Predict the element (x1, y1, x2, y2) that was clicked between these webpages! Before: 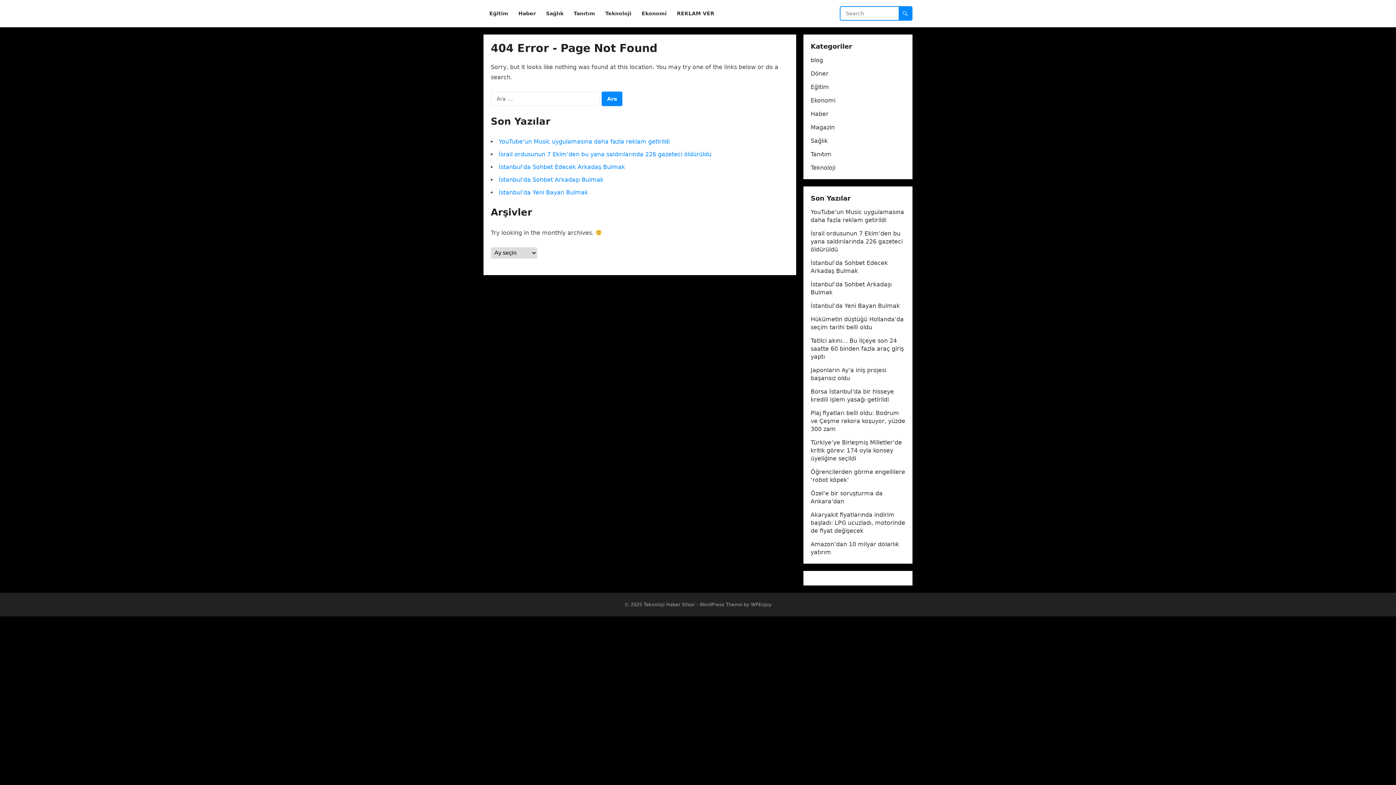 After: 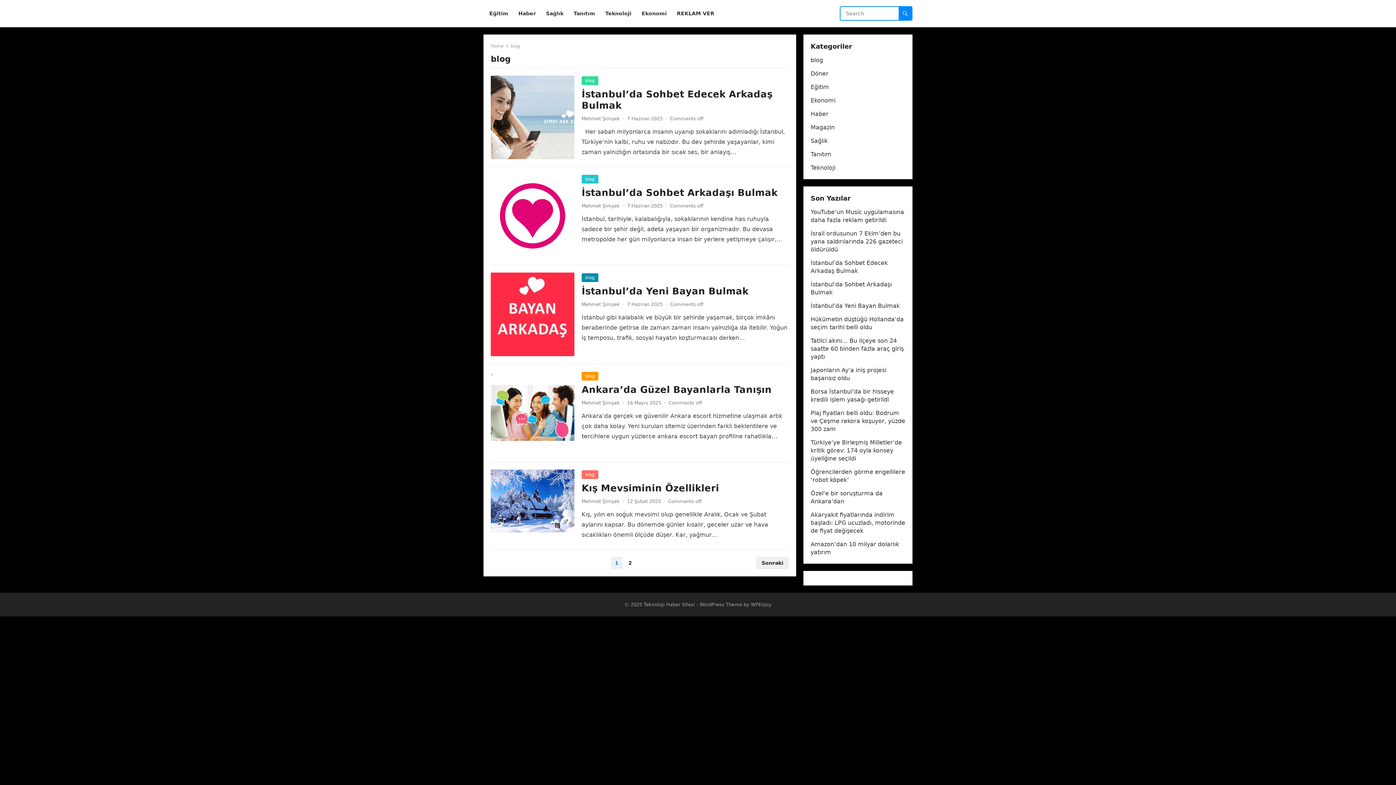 Action: label: blog bbox: (810, 56, 823, 63)